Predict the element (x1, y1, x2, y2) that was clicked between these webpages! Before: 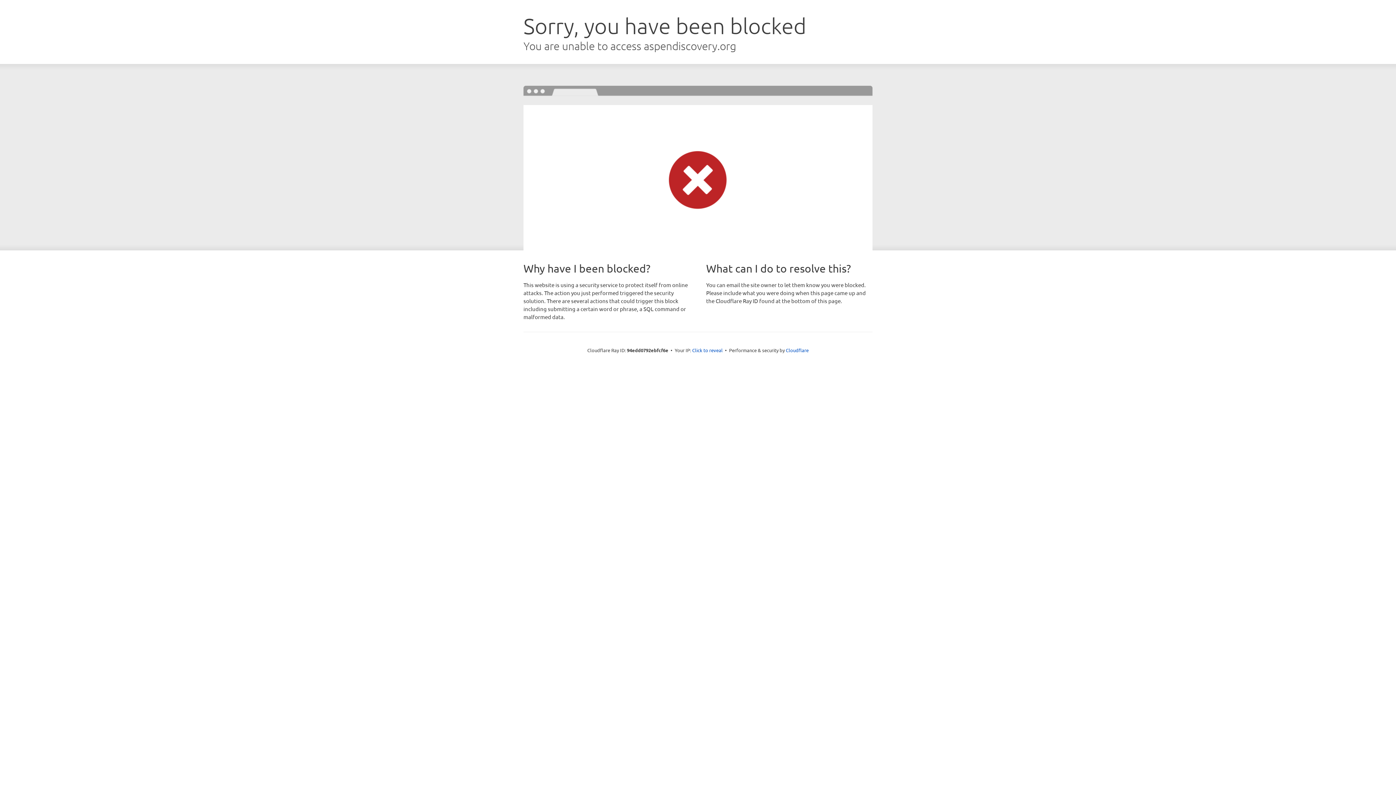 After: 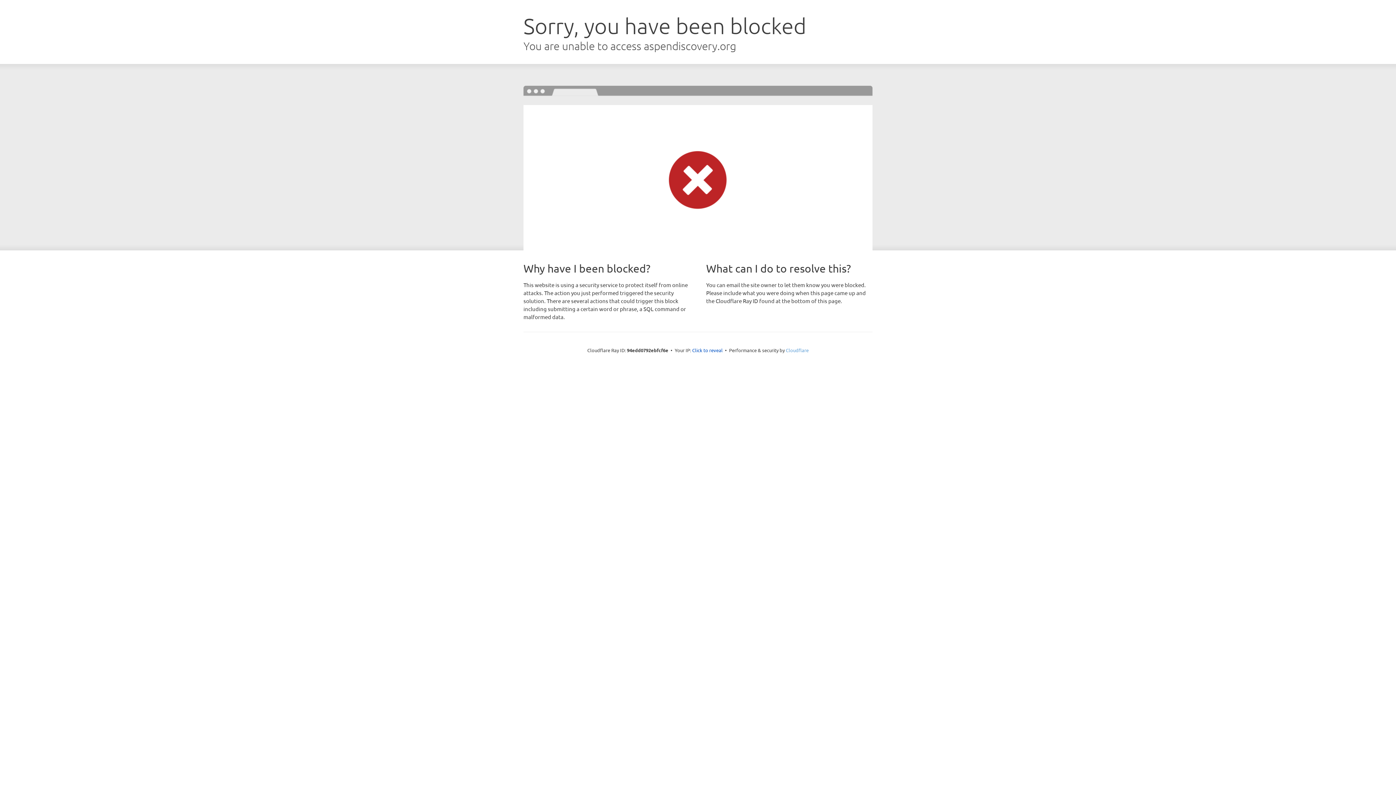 Action: bbox: (786, 347, 808, 353) label: Cloudflare